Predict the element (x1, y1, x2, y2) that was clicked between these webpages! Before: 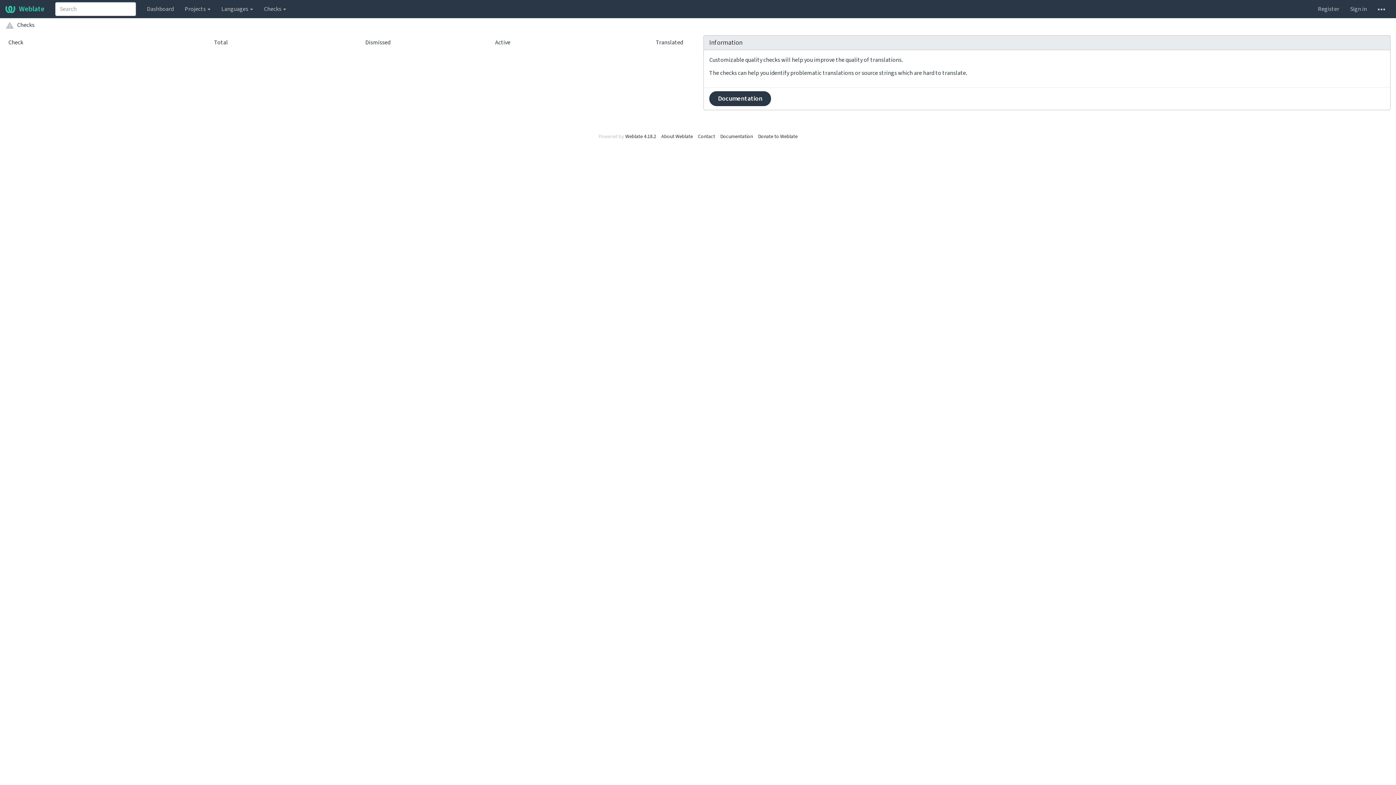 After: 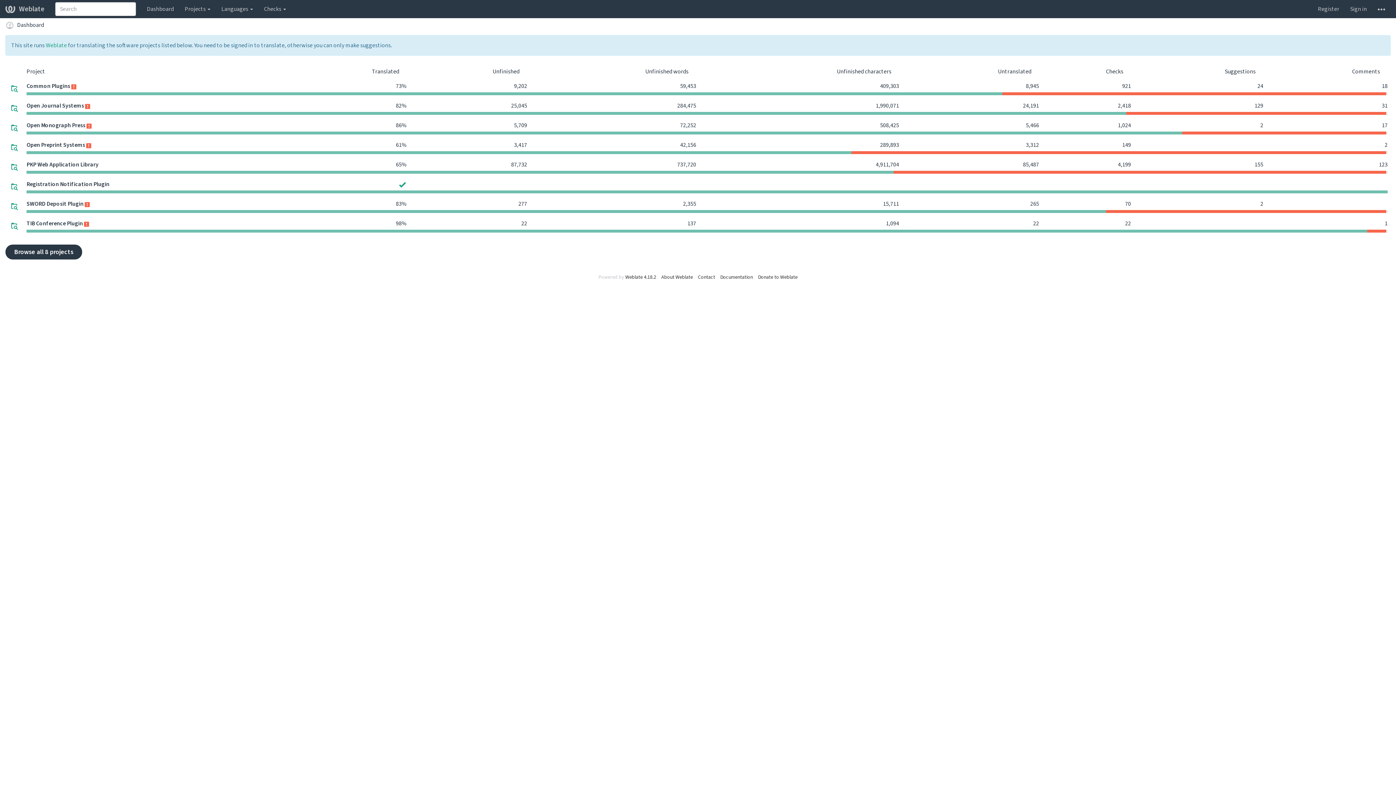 Action: label: Weblate bbox: (0, 0, 49, 18)